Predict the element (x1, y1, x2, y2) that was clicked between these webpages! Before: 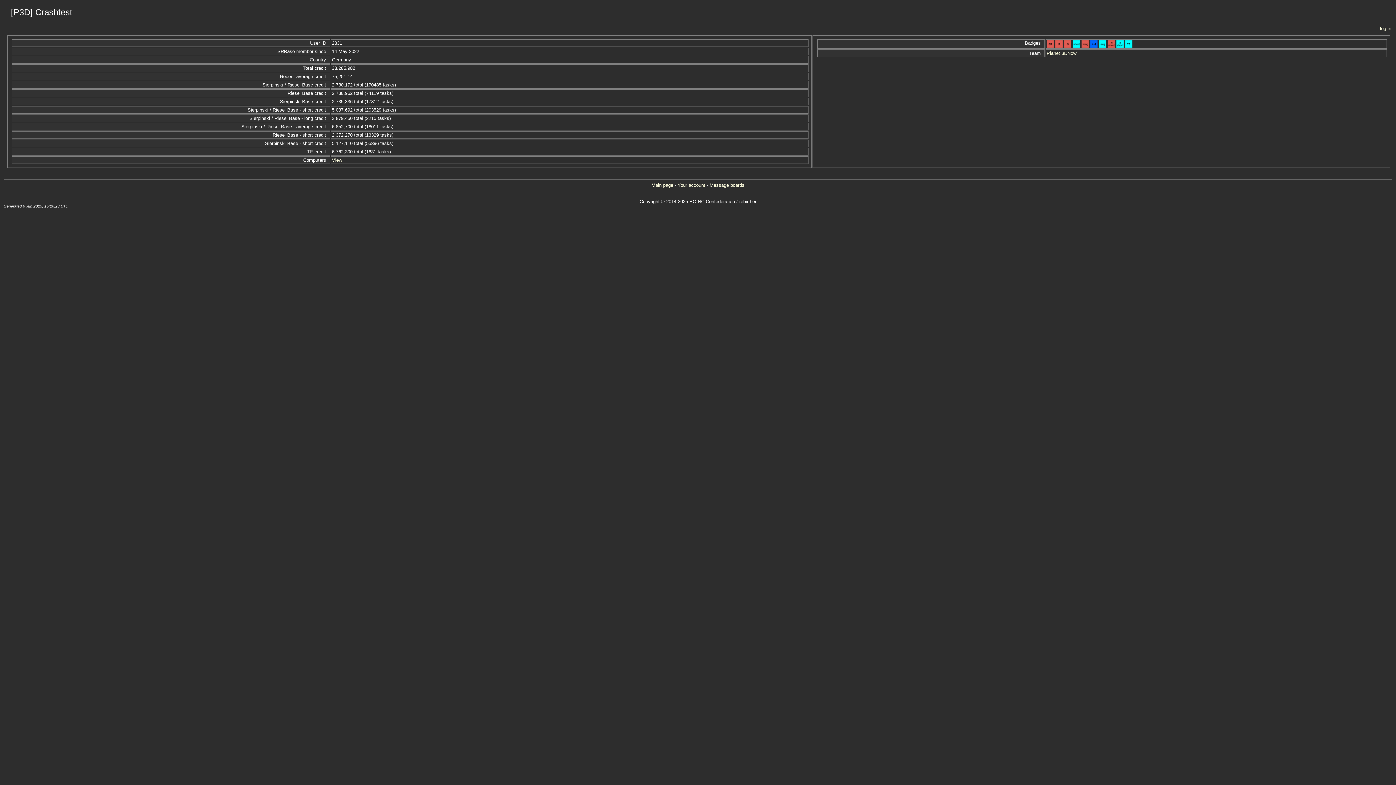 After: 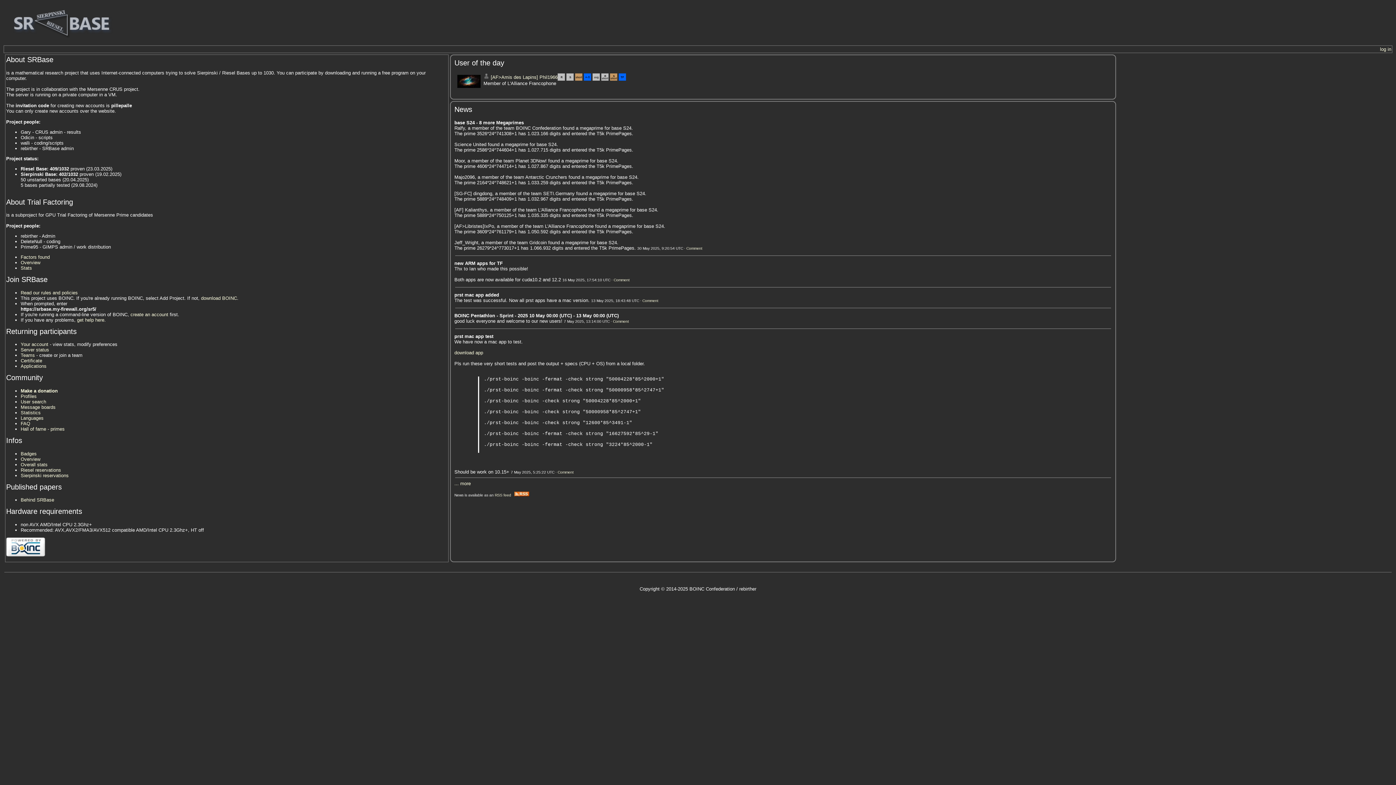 Action: label: Main page bbox: (651, 182, 673, 188)